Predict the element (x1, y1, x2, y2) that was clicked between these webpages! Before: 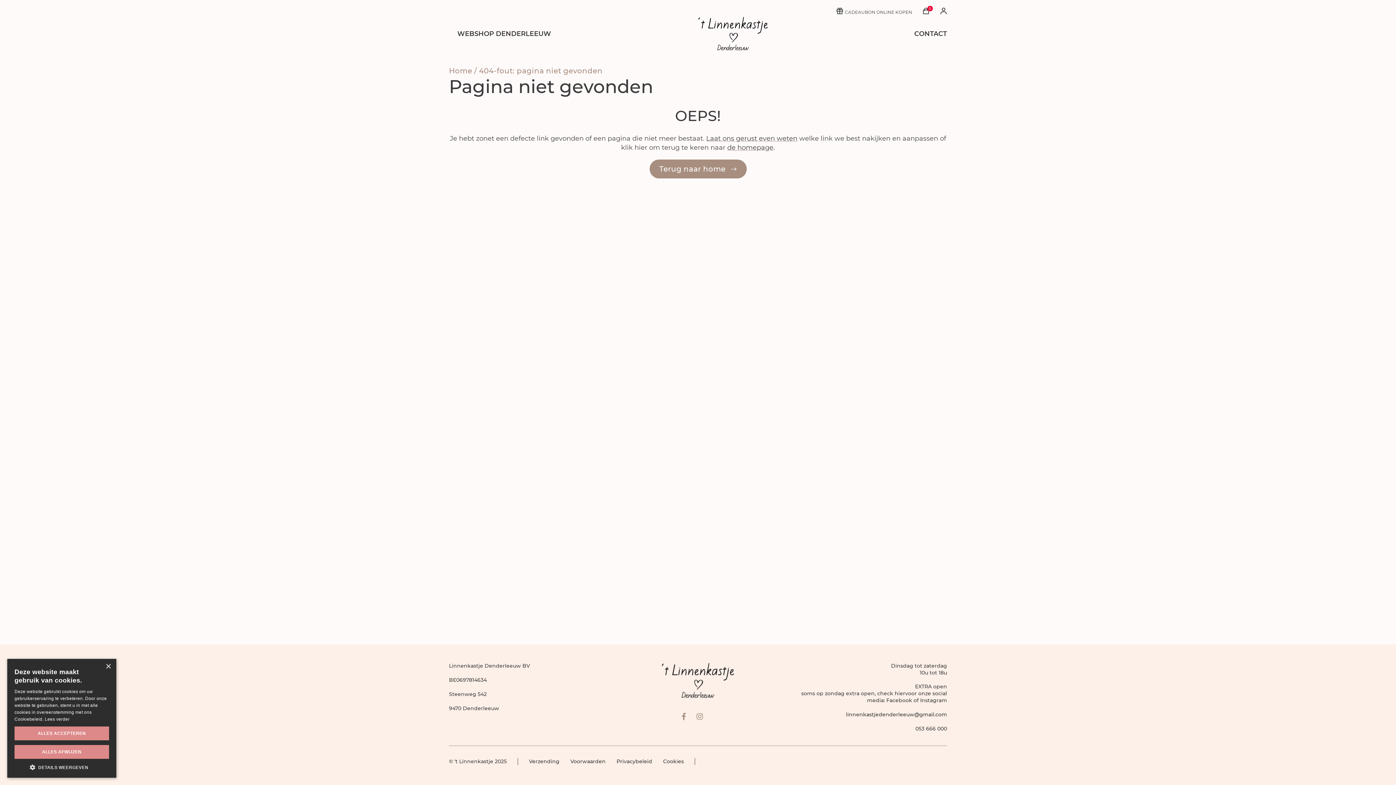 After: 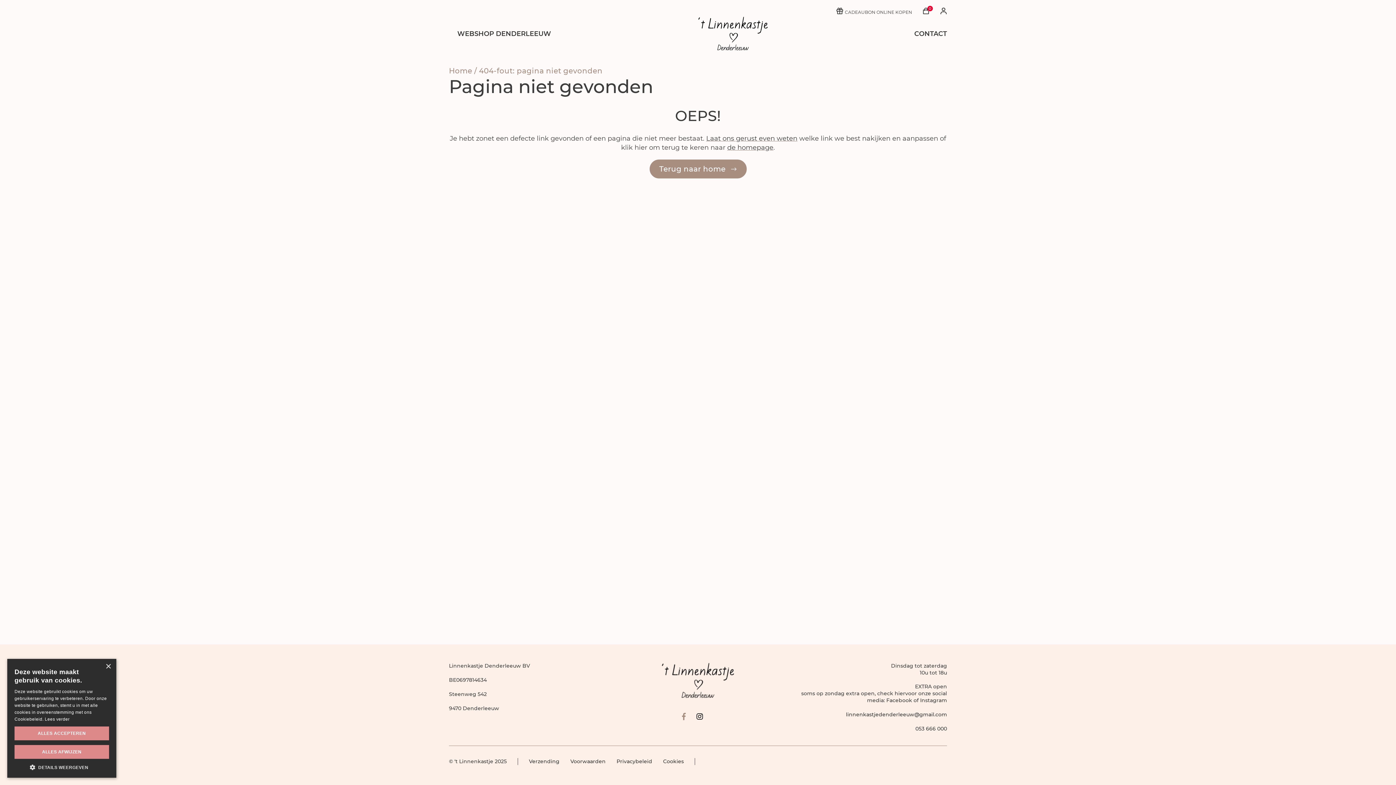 Action: bbox: (696, 712, 703, 721)